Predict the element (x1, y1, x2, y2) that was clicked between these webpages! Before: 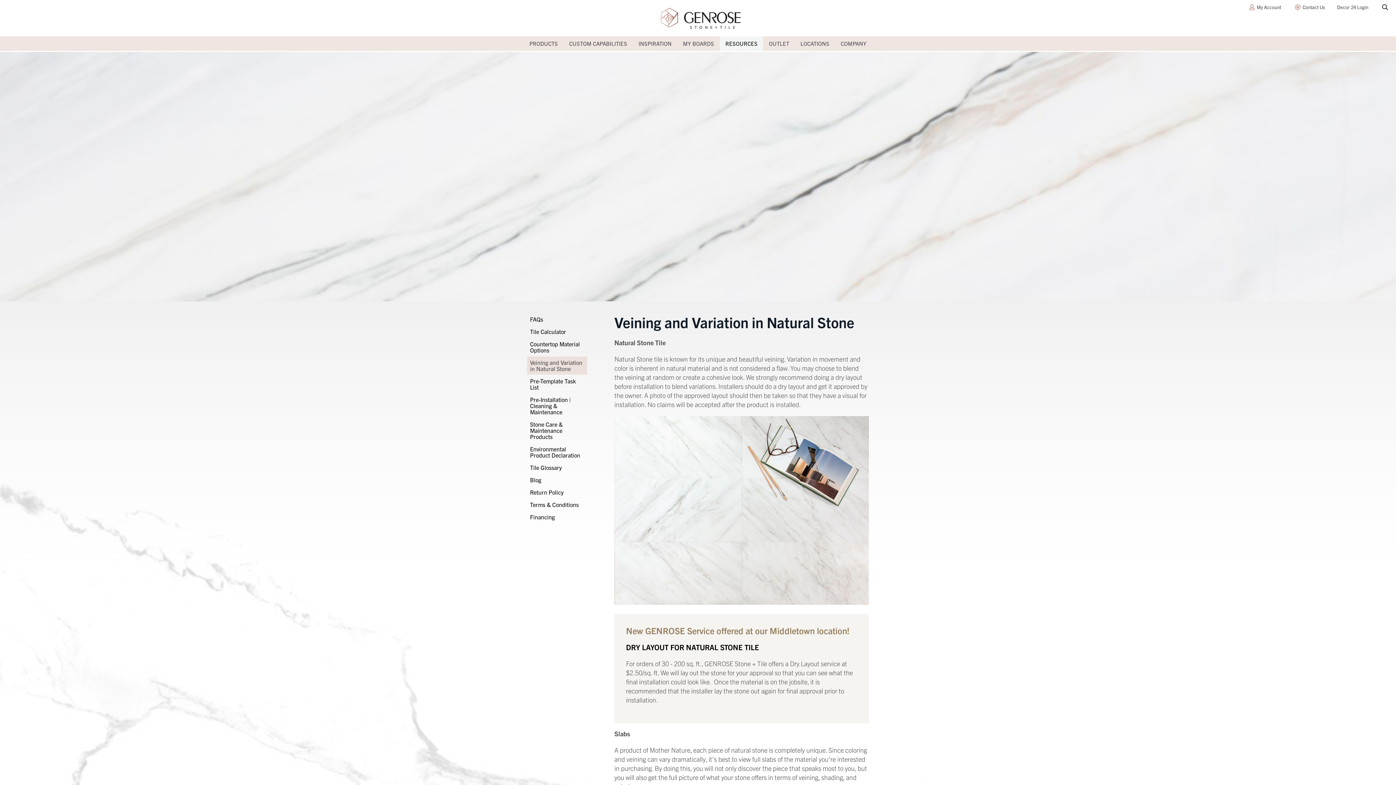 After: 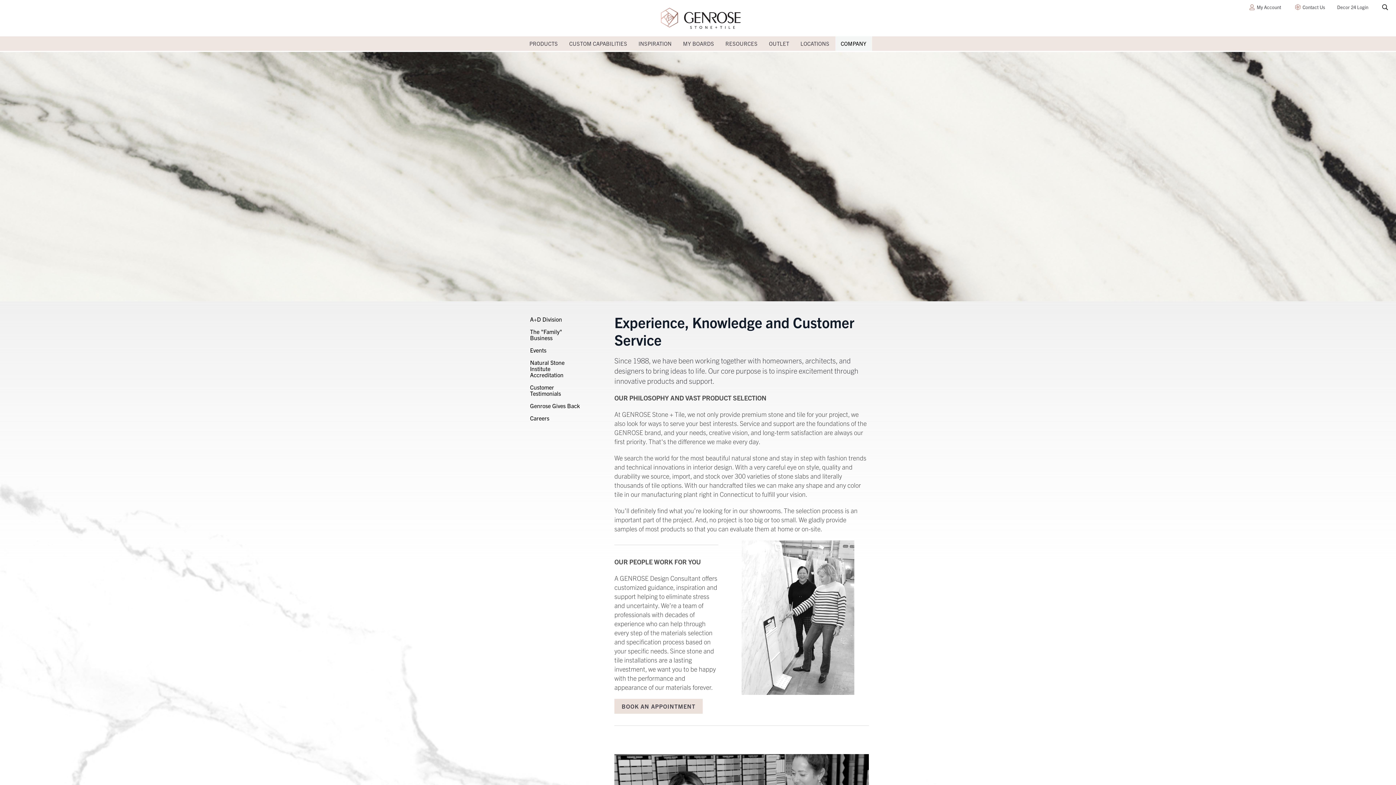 Action: bbox: (835, 36, 872, 50) label: COMPANY